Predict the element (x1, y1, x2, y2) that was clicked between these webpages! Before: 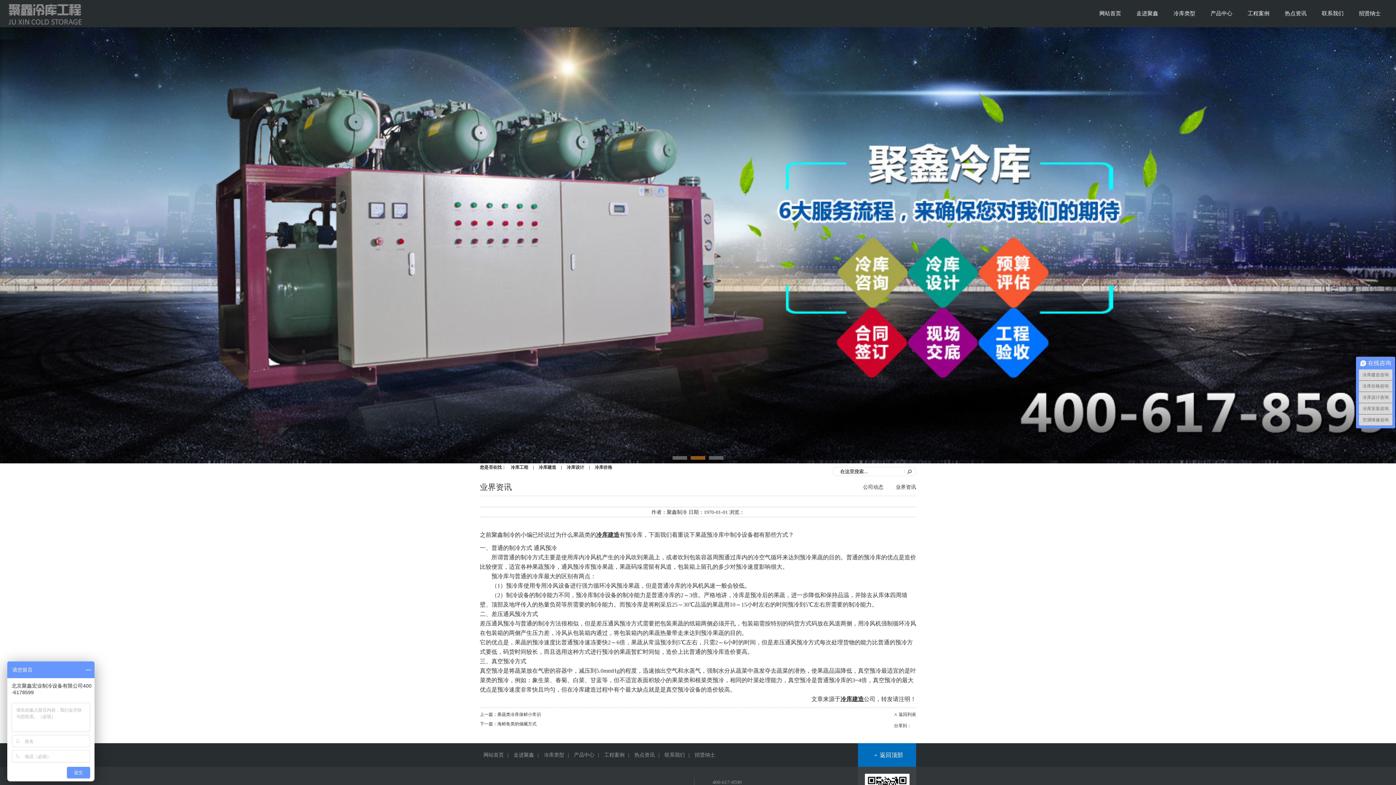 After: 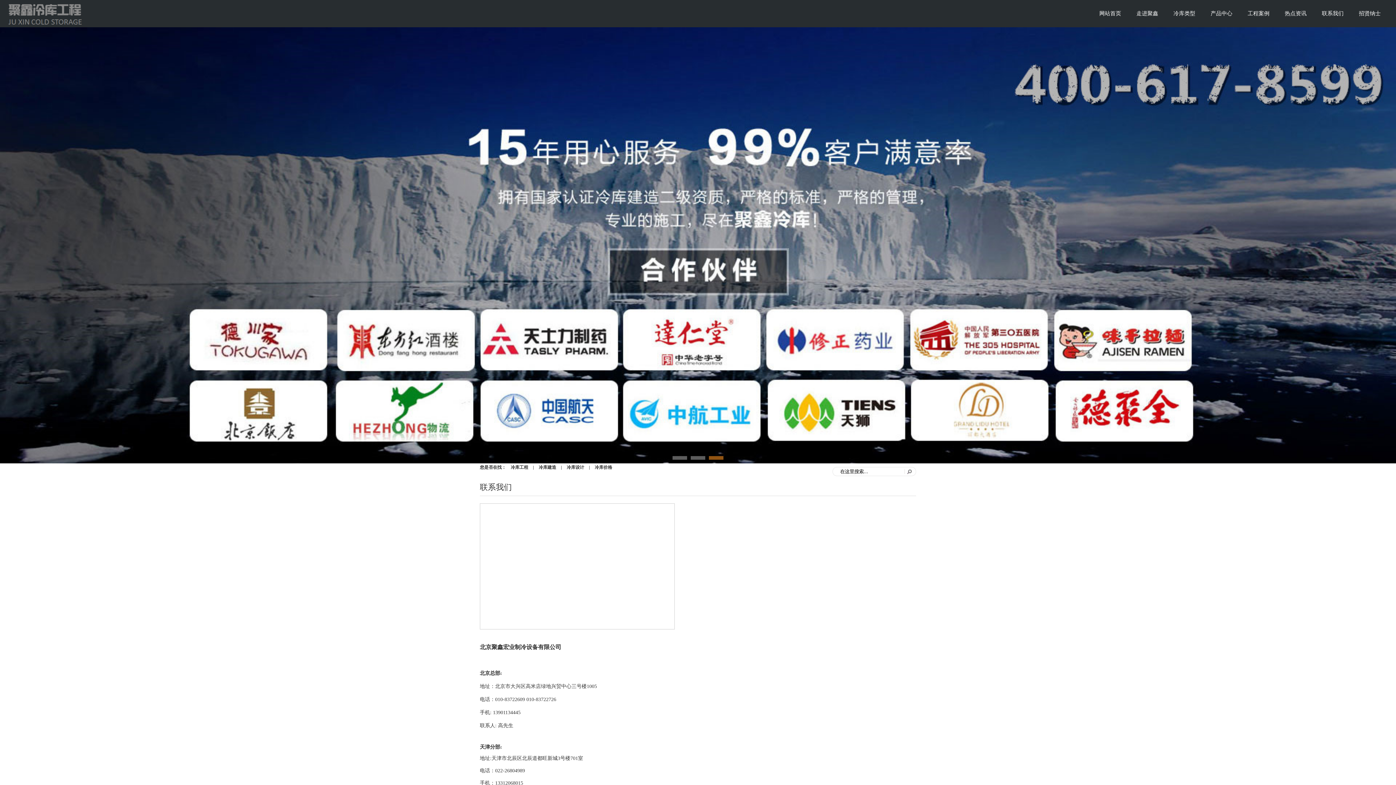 Action: bbox: (661, 752, 688, 758) label: 联系我们